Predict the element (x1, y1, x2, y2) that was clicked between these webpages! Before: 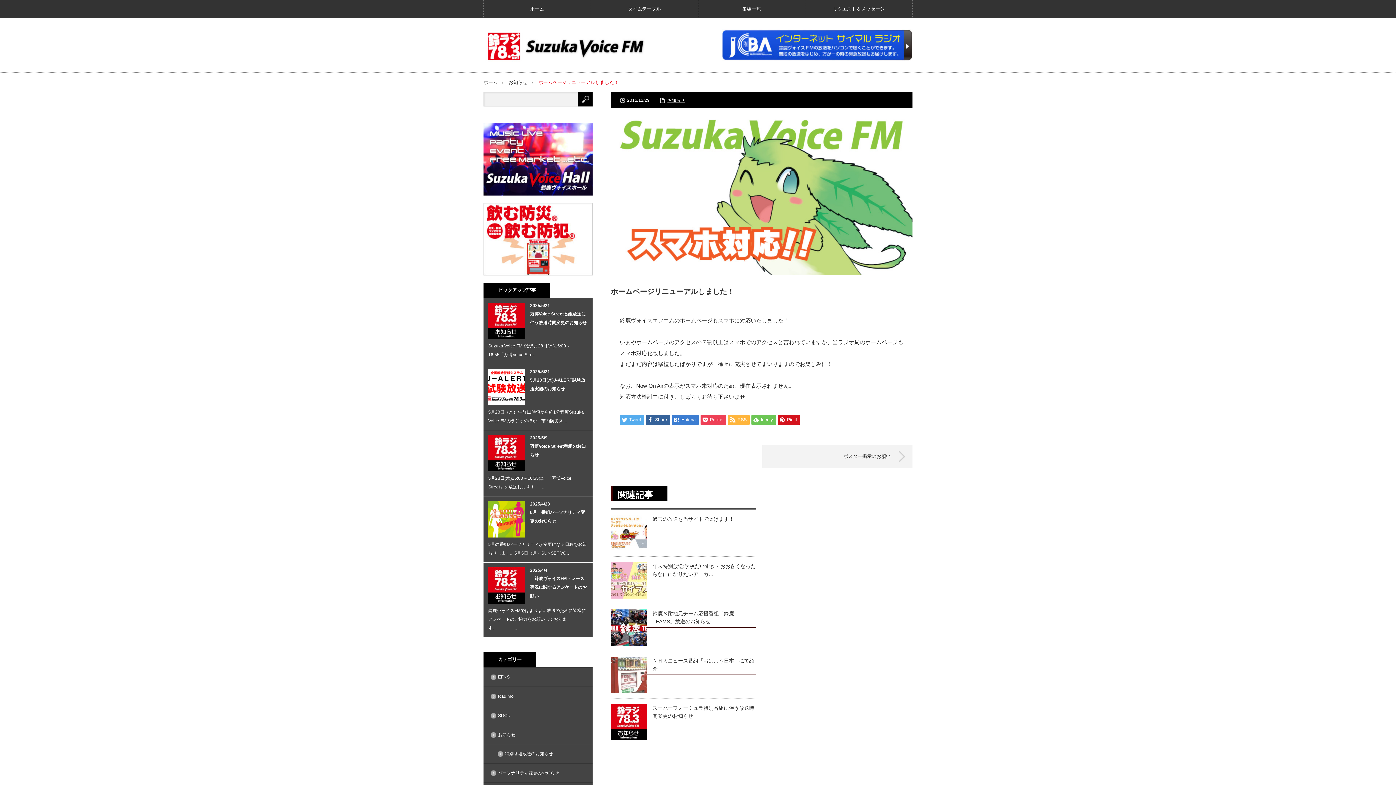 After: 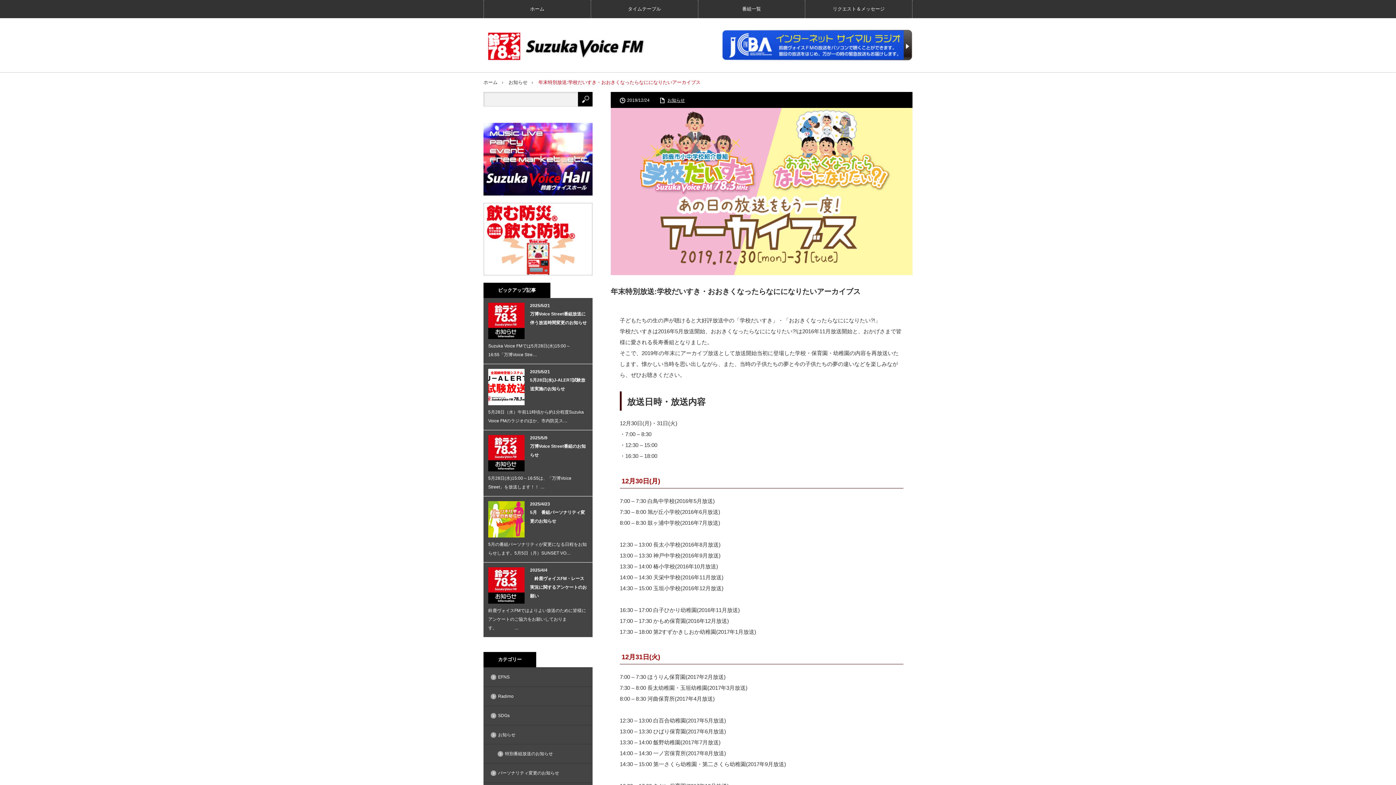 Action: bbox: (610, 562, 647, 598)